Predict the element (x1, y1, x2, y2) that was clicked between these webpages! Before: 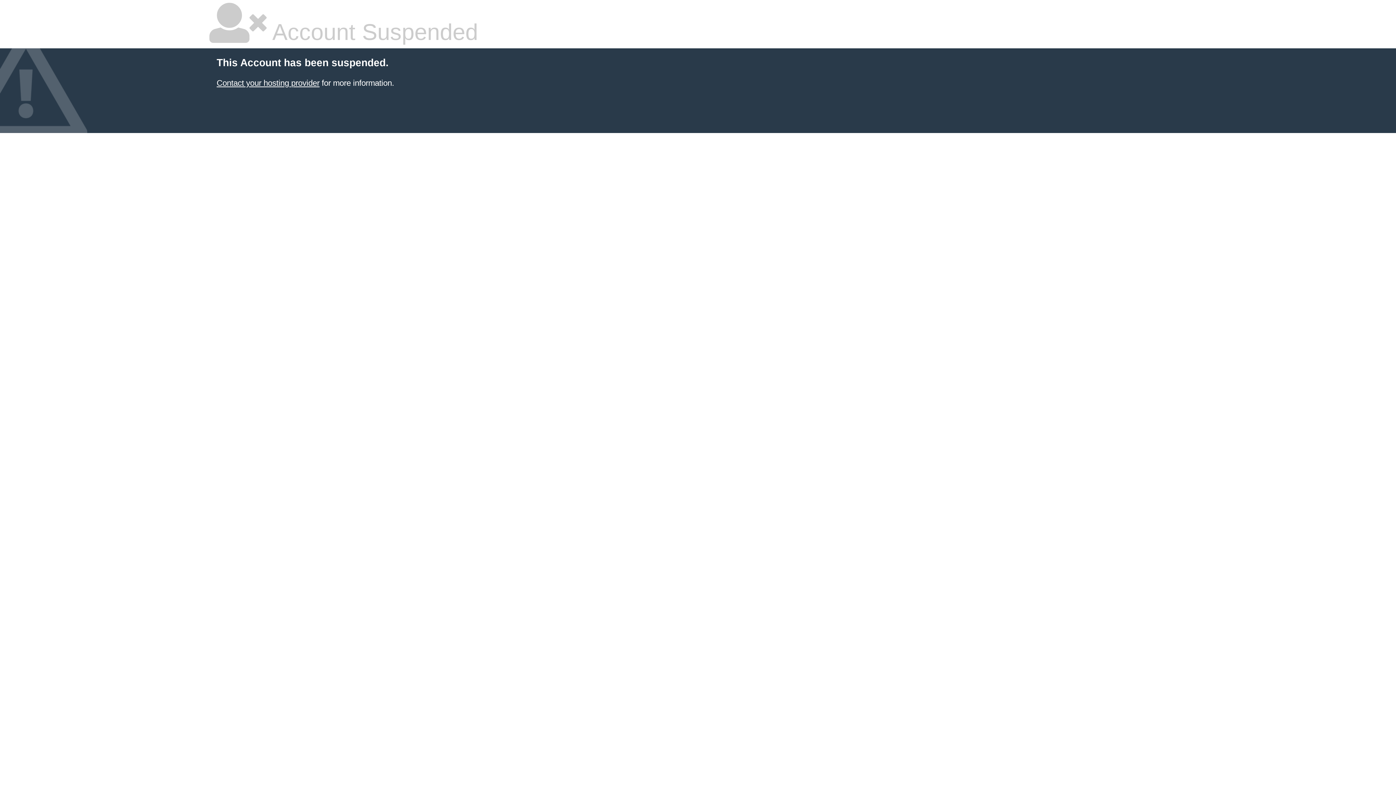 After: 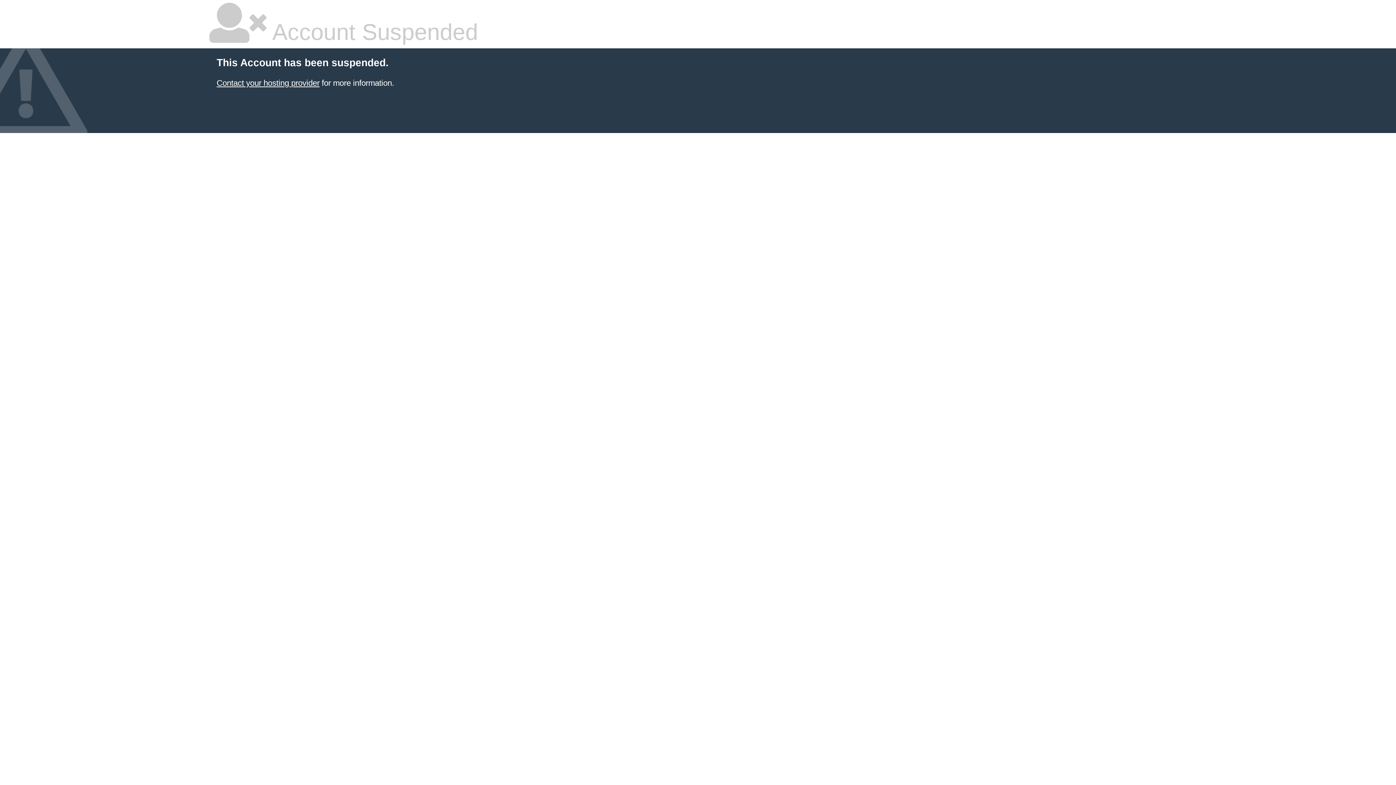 Action: bbox: (216, 78, 319, 87) label: Contact your hosting provider